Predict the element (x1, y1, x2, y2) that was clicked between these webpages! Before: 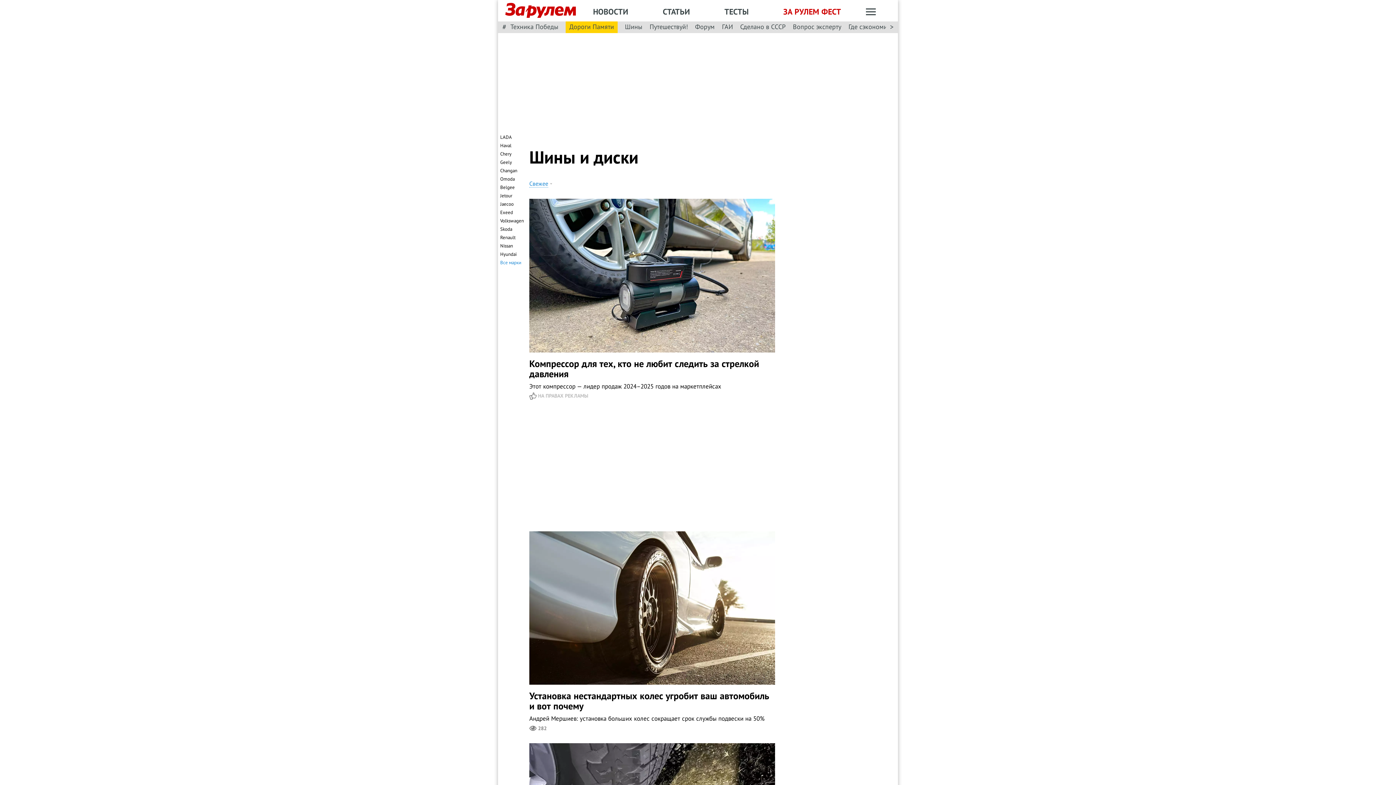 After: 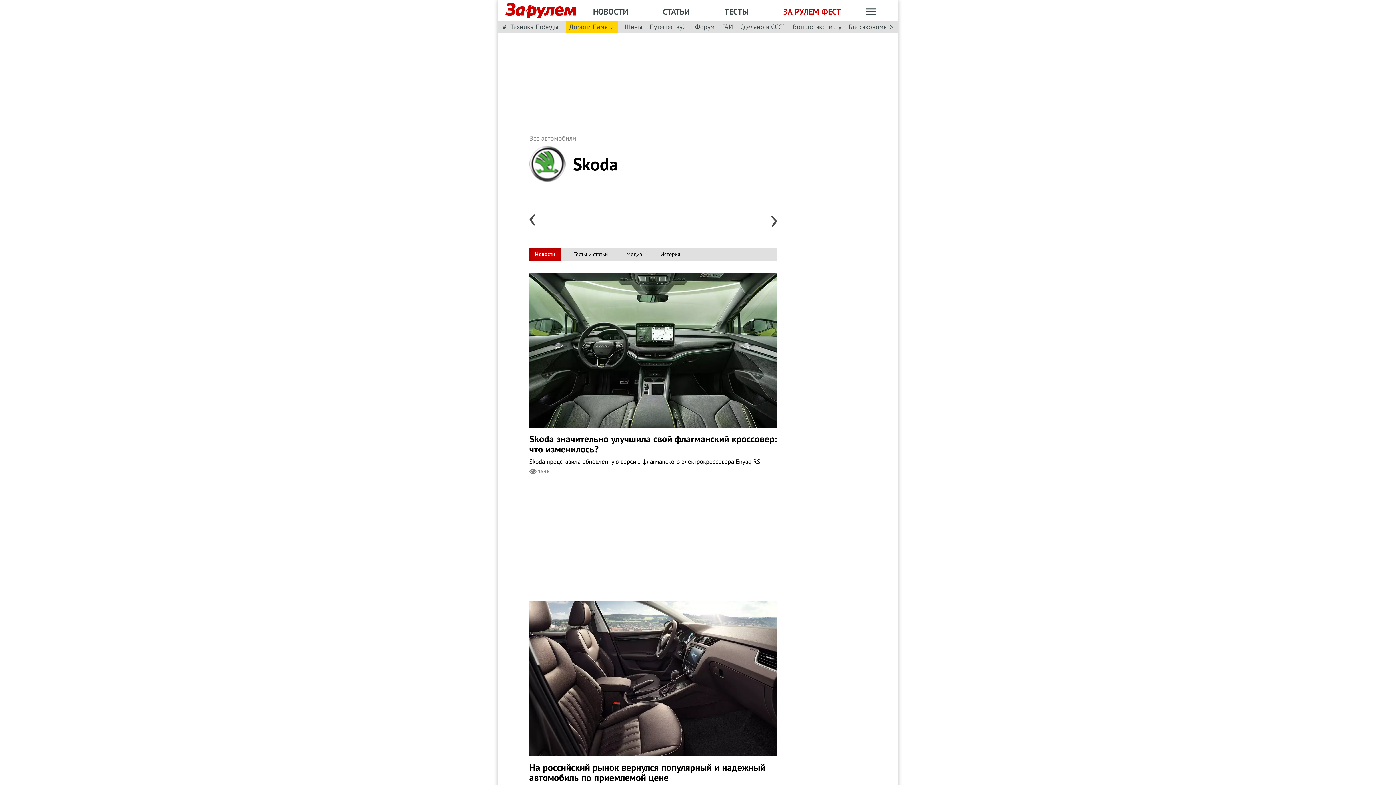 Action: bbox: (500, 226, 512, 232) label: Skoda